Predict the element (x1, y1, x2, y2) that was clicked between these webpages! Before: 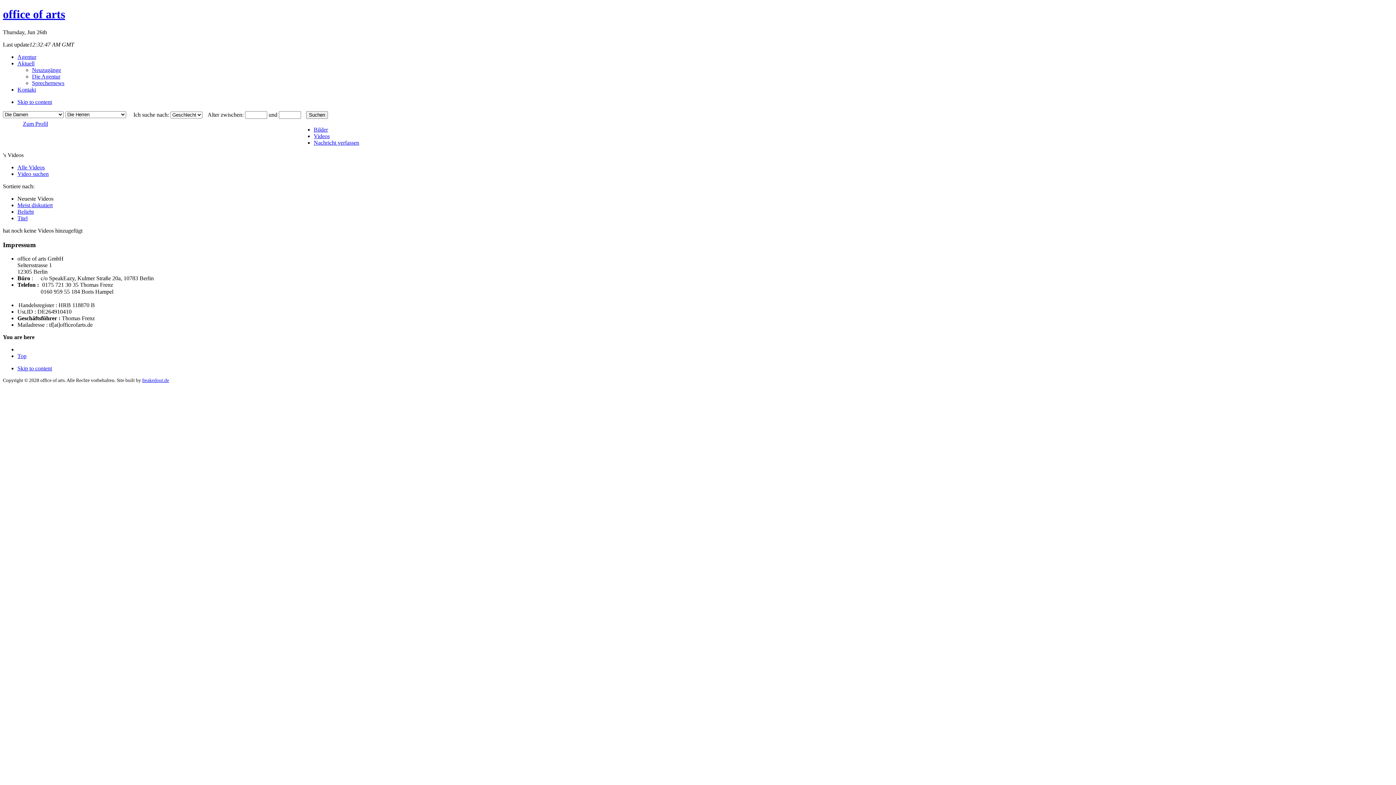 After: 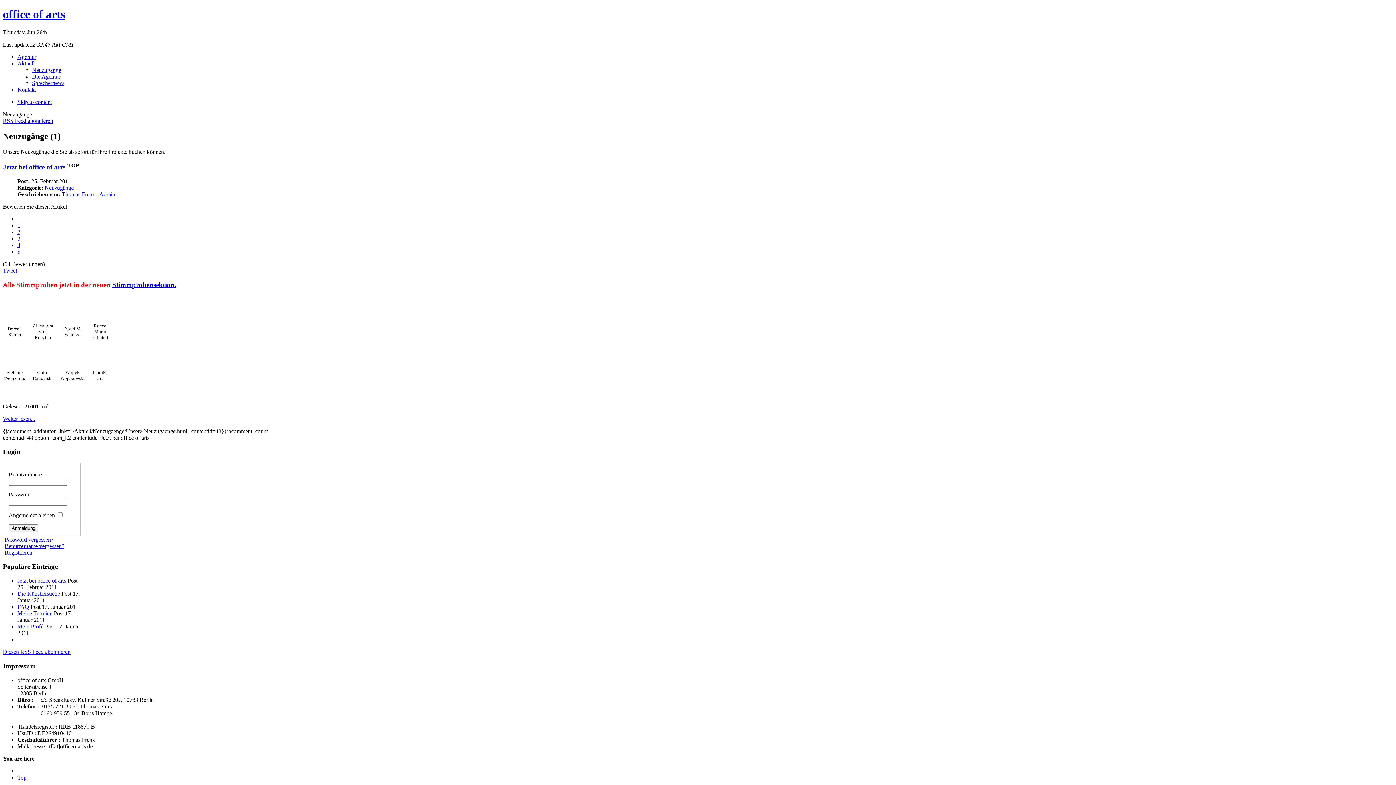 Action: bbox: (32, 66, 61, 73) label: Neuzugänge